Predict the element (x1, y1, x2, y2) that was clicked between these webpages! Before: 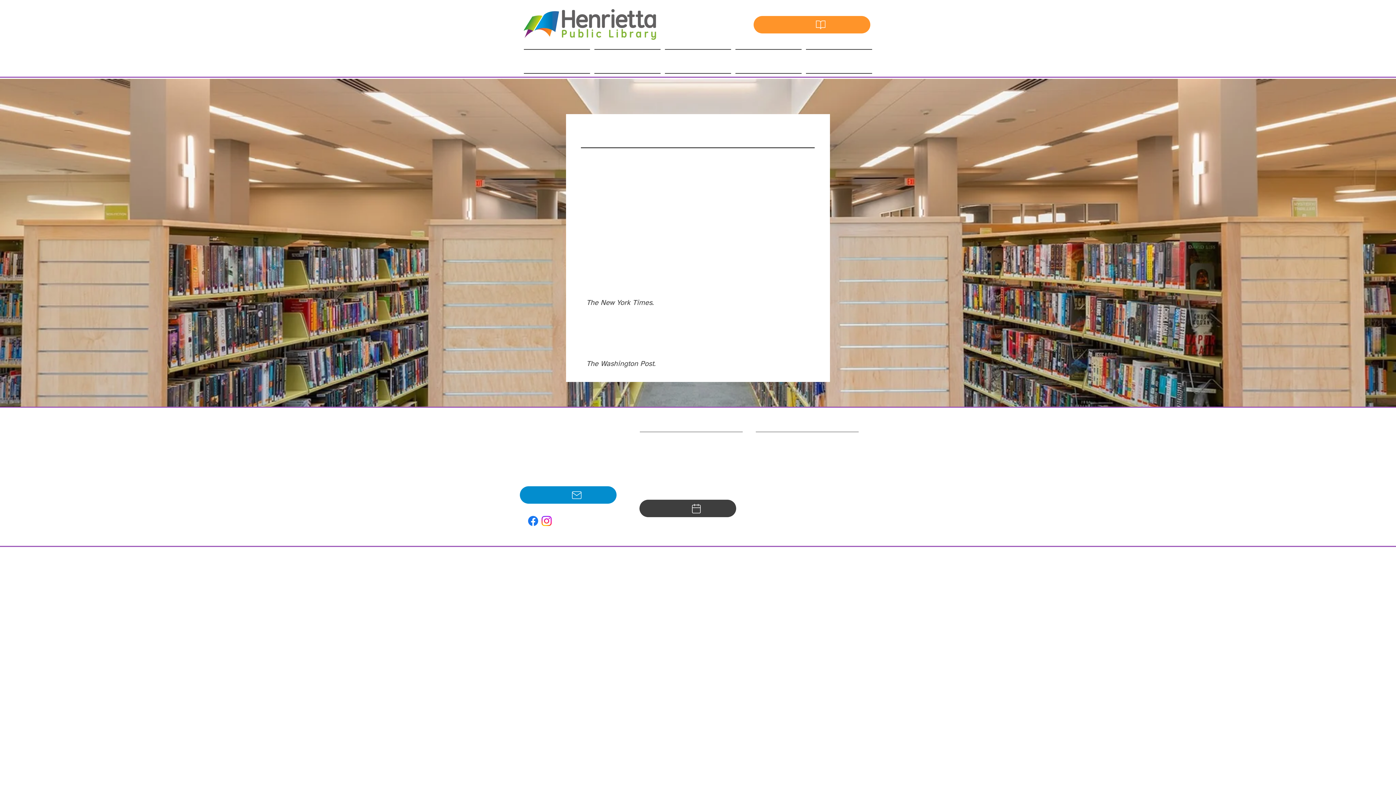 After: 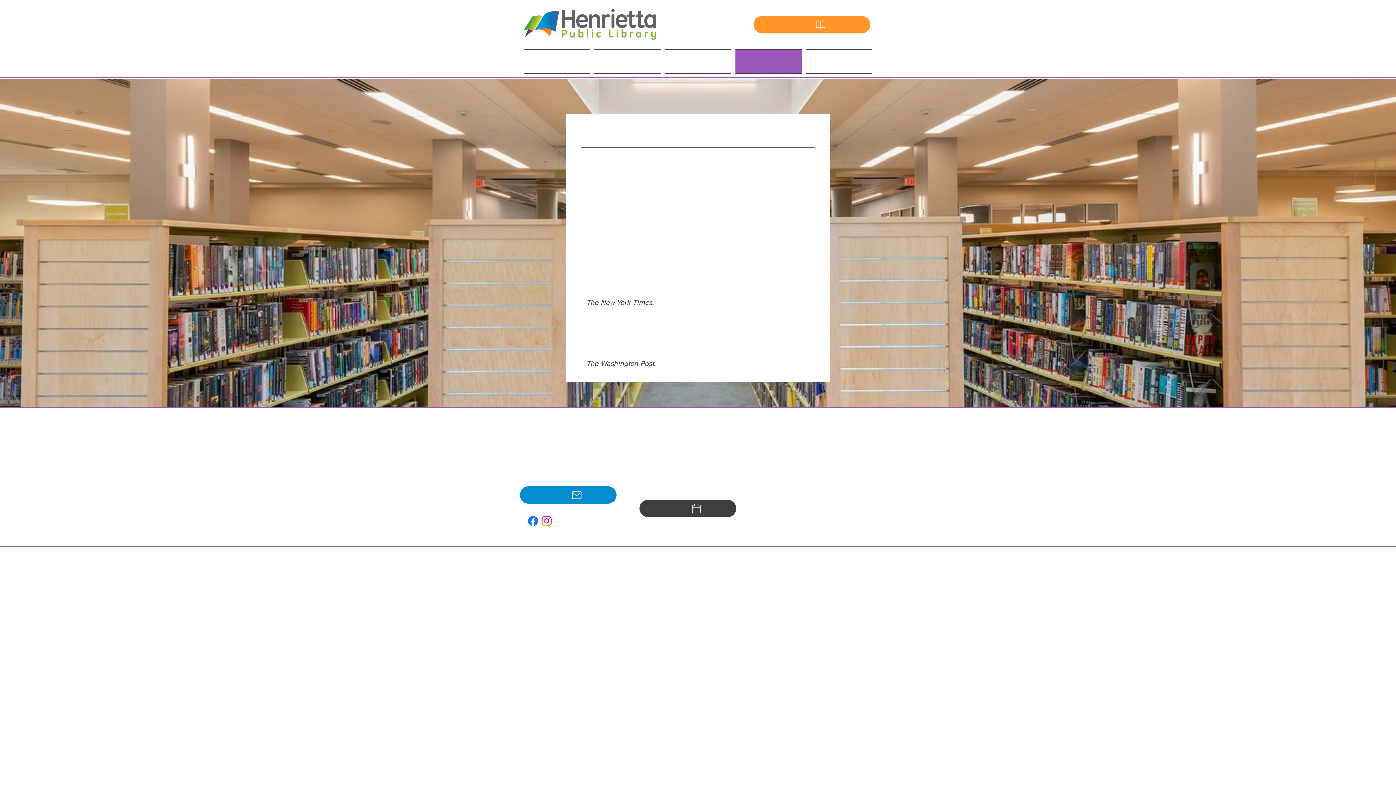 Action: bbox: (733, 49, 804, 73) label: Events Calendar